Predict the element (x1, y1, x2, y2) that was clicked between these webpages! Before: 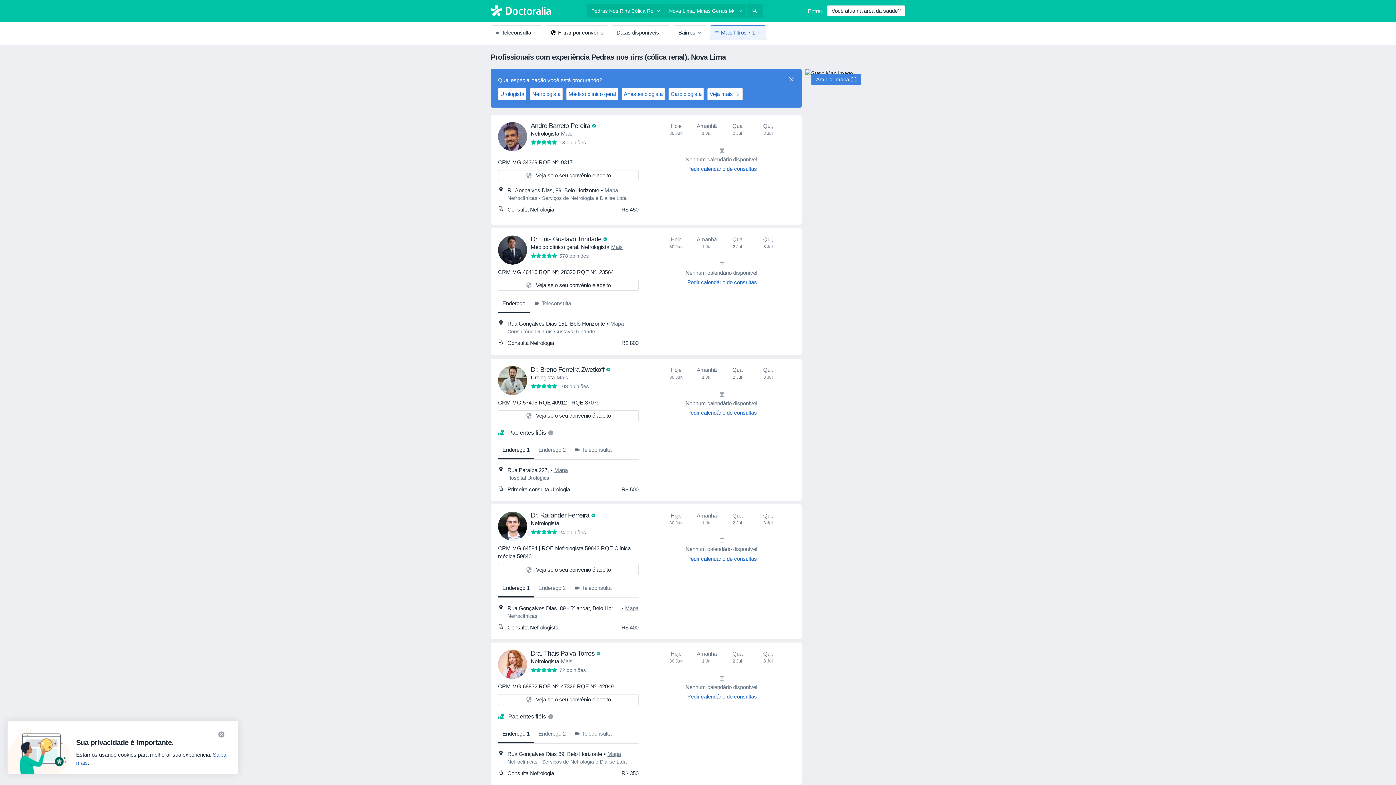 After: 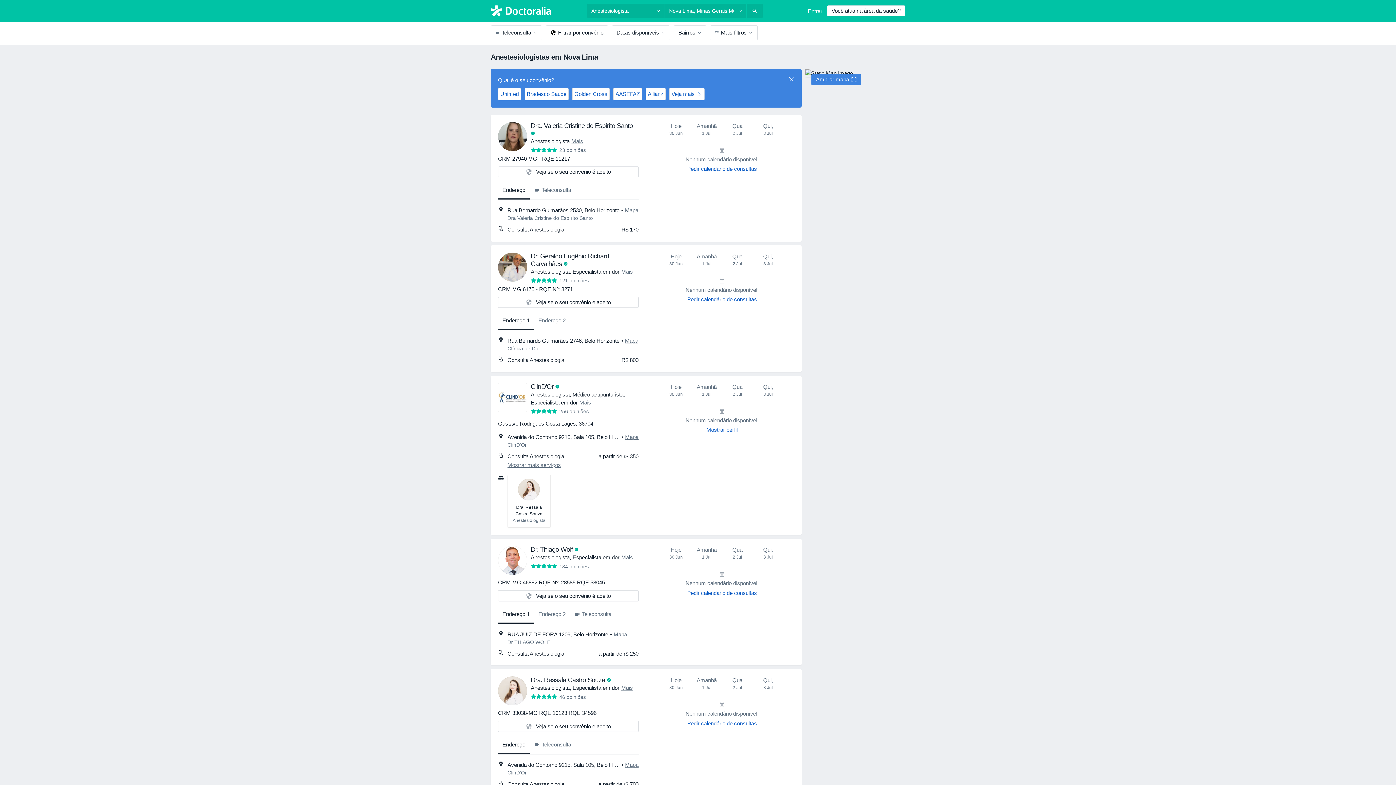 Action: label: Anestesiologista bbox: (621, 87, 665, 100)